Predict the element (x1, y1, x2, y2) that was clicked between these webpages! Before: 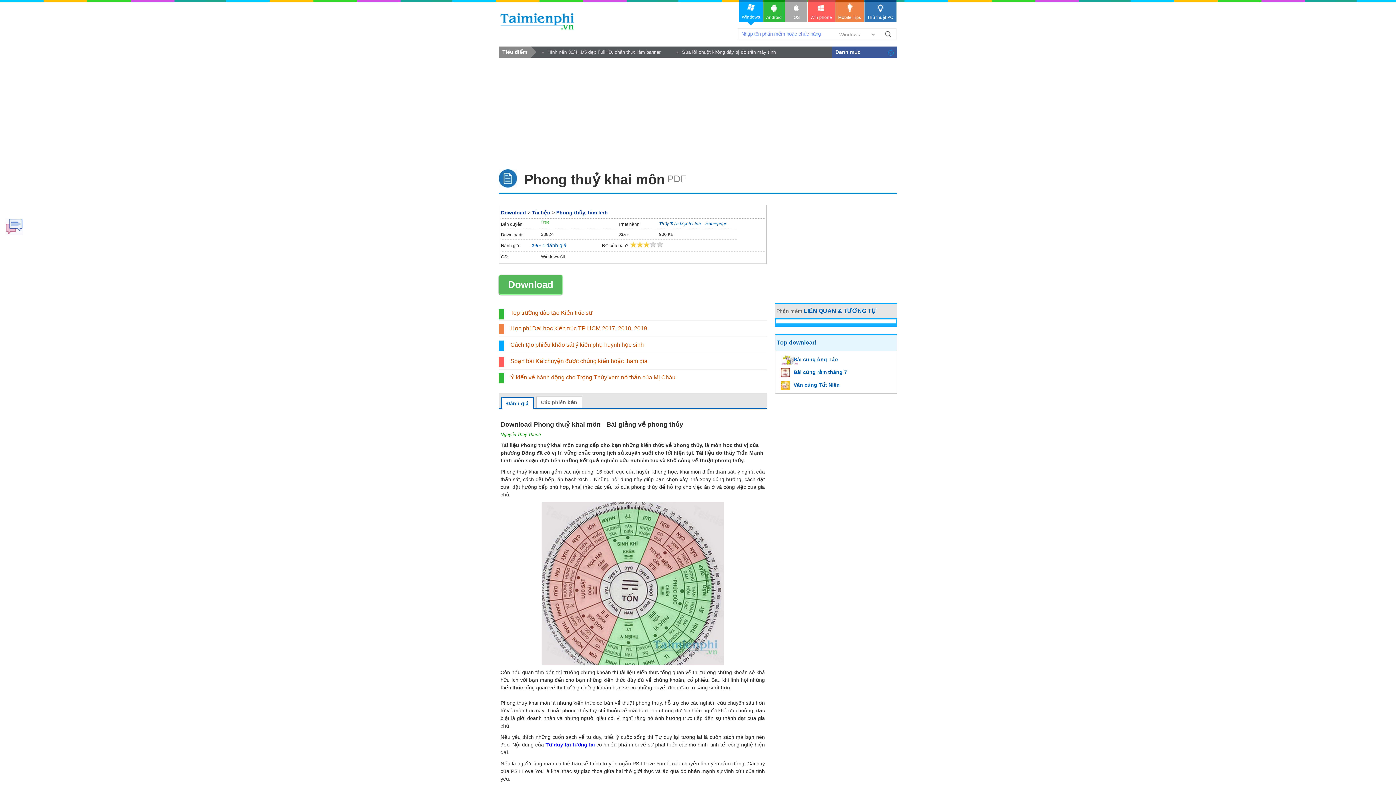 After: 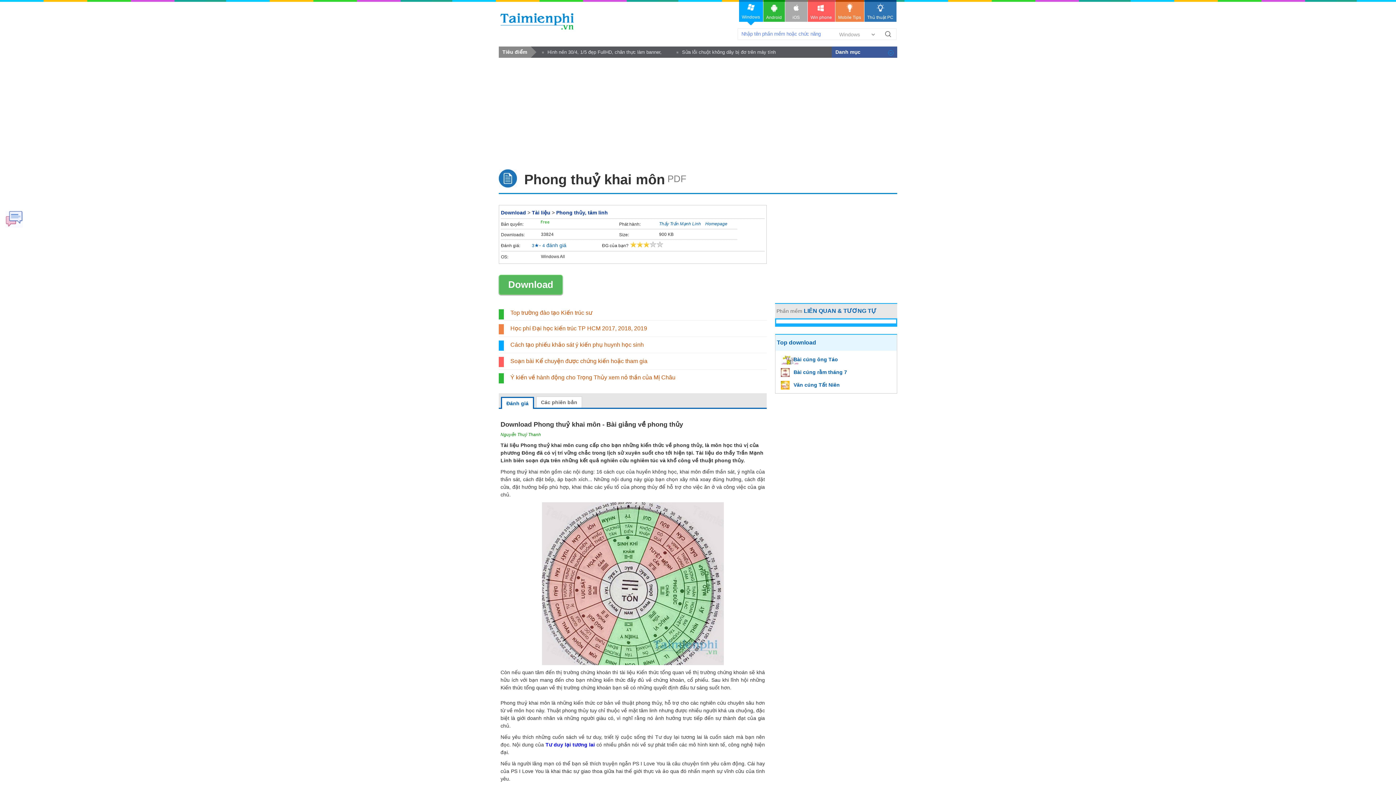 Action: label: Cách tạo phiếu khảo sát ý kiến phụ huynh học sinh bbox: (510, 341, 644, 348)